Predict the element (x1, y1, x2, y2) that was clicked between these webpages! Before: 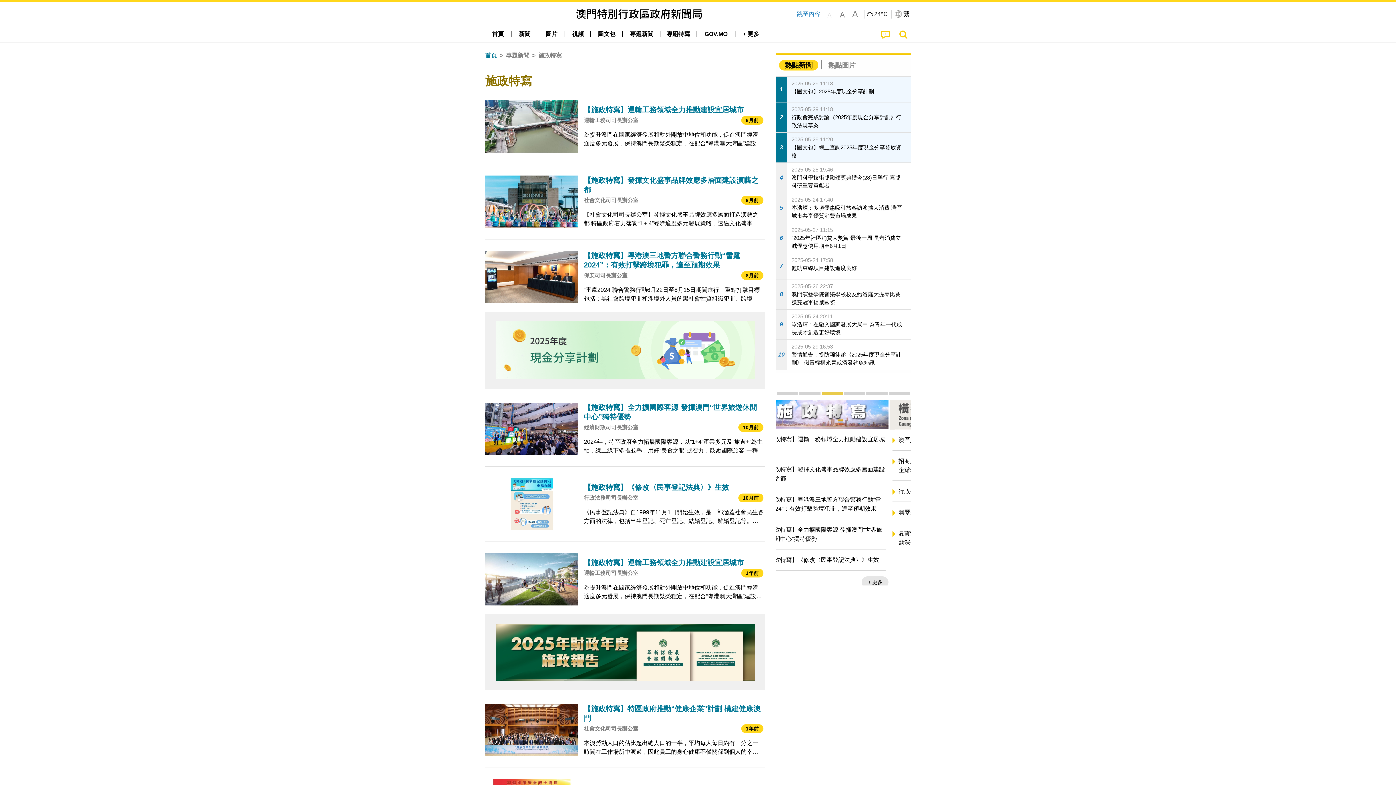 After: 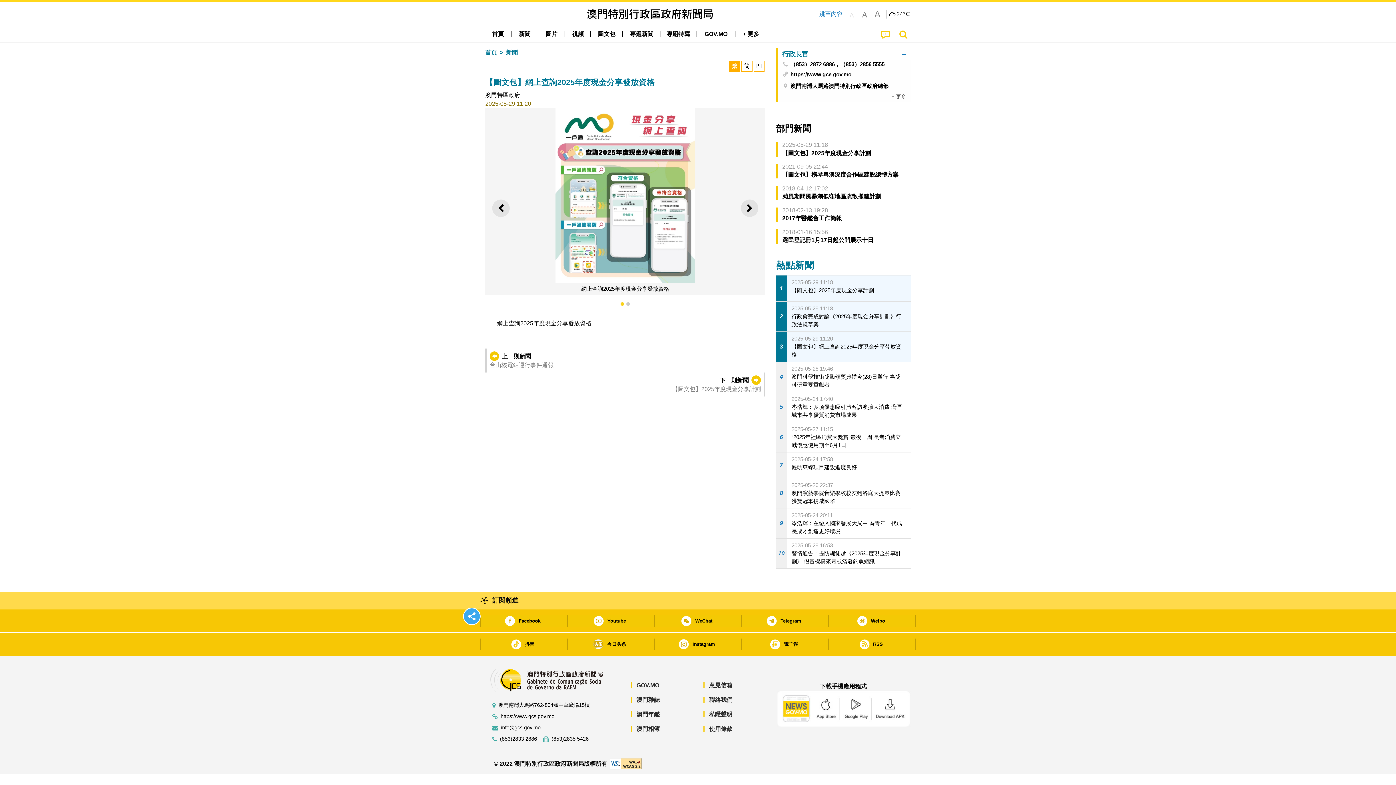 Action: bbox: (776, 132, 910, 162) label: 3
2025-05-29 11:20
【圖文包】網上查詢2025年度現金分享發放資格